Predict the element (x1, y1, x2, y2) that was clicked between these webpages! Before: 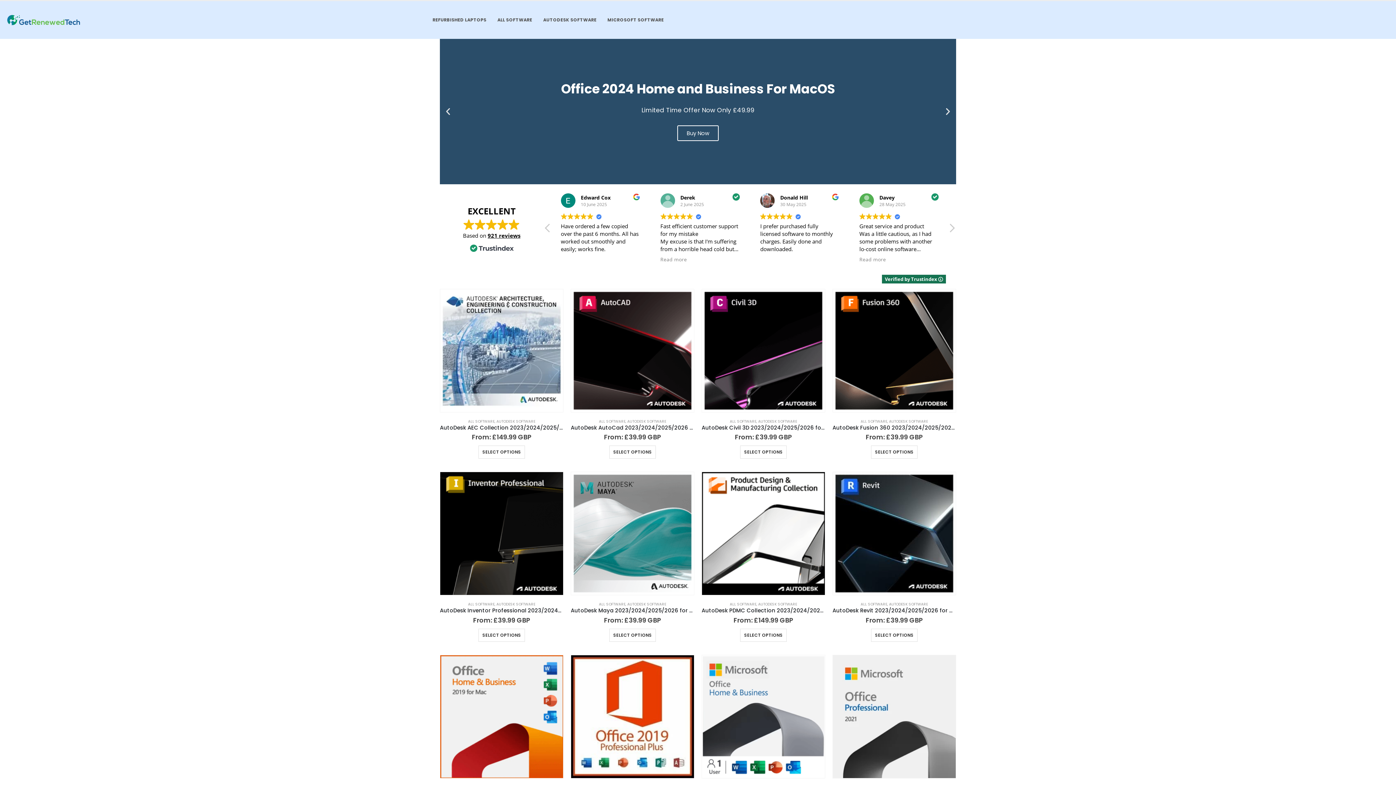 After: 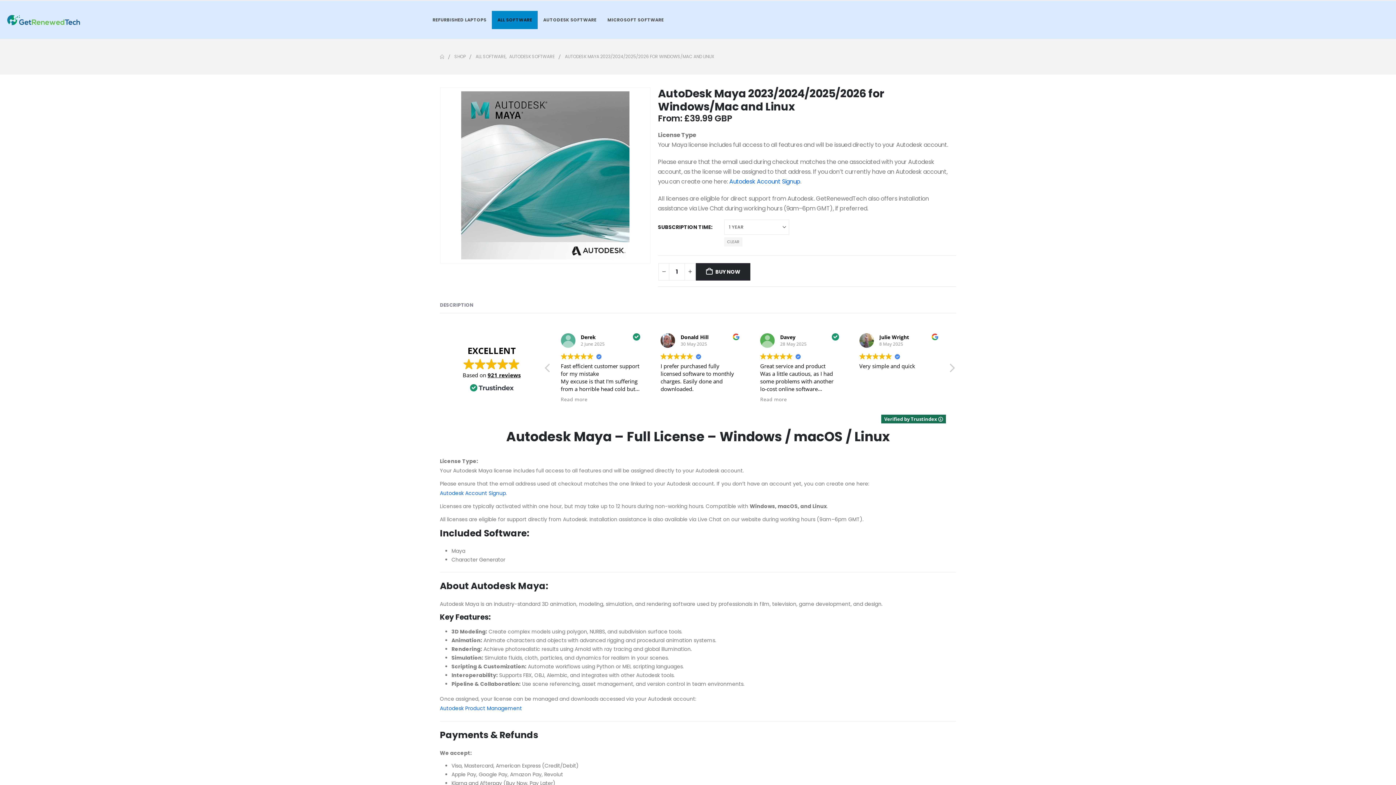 Action: label: AutoDesk Maya 2023/2024/2025/2026 for Windows/Mac and Linux bbox: (570, 607, 694, 614)